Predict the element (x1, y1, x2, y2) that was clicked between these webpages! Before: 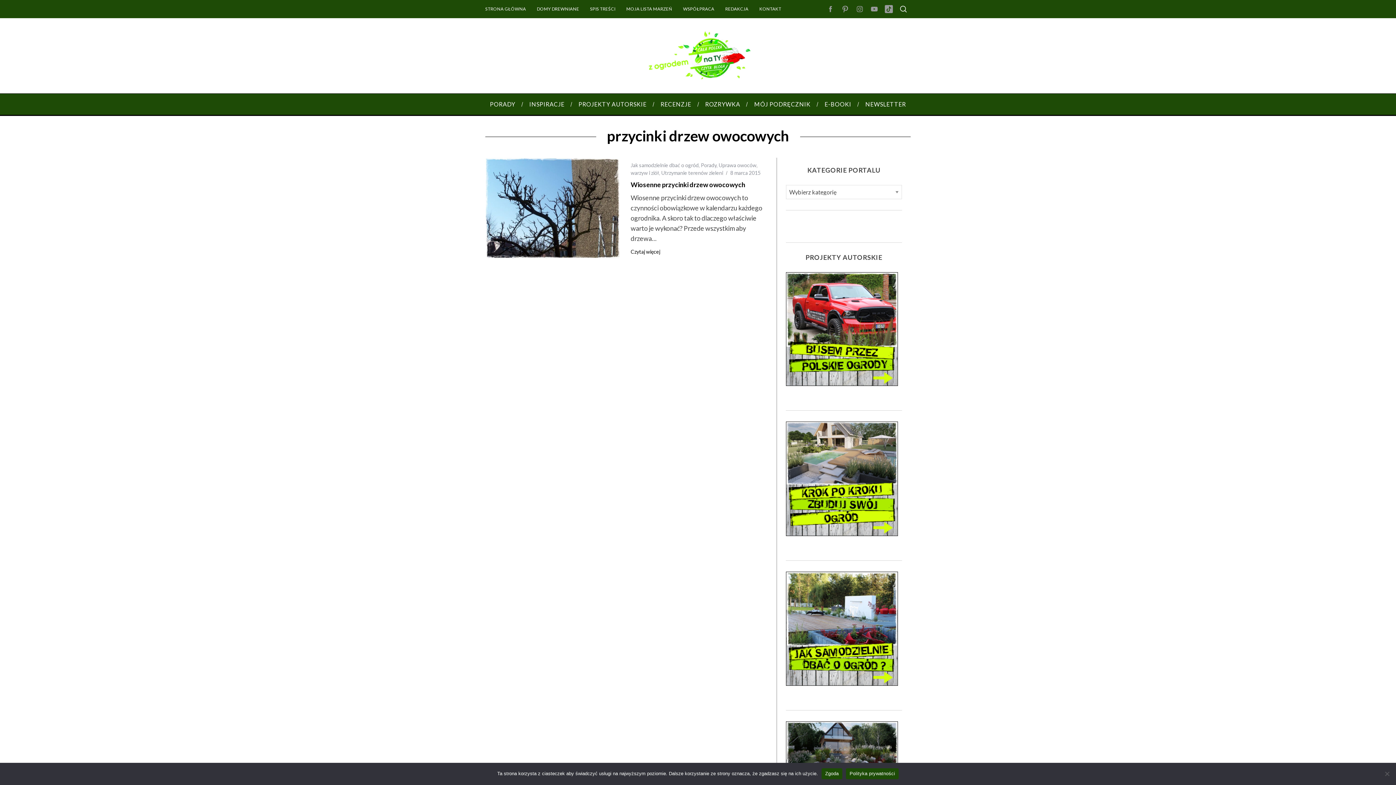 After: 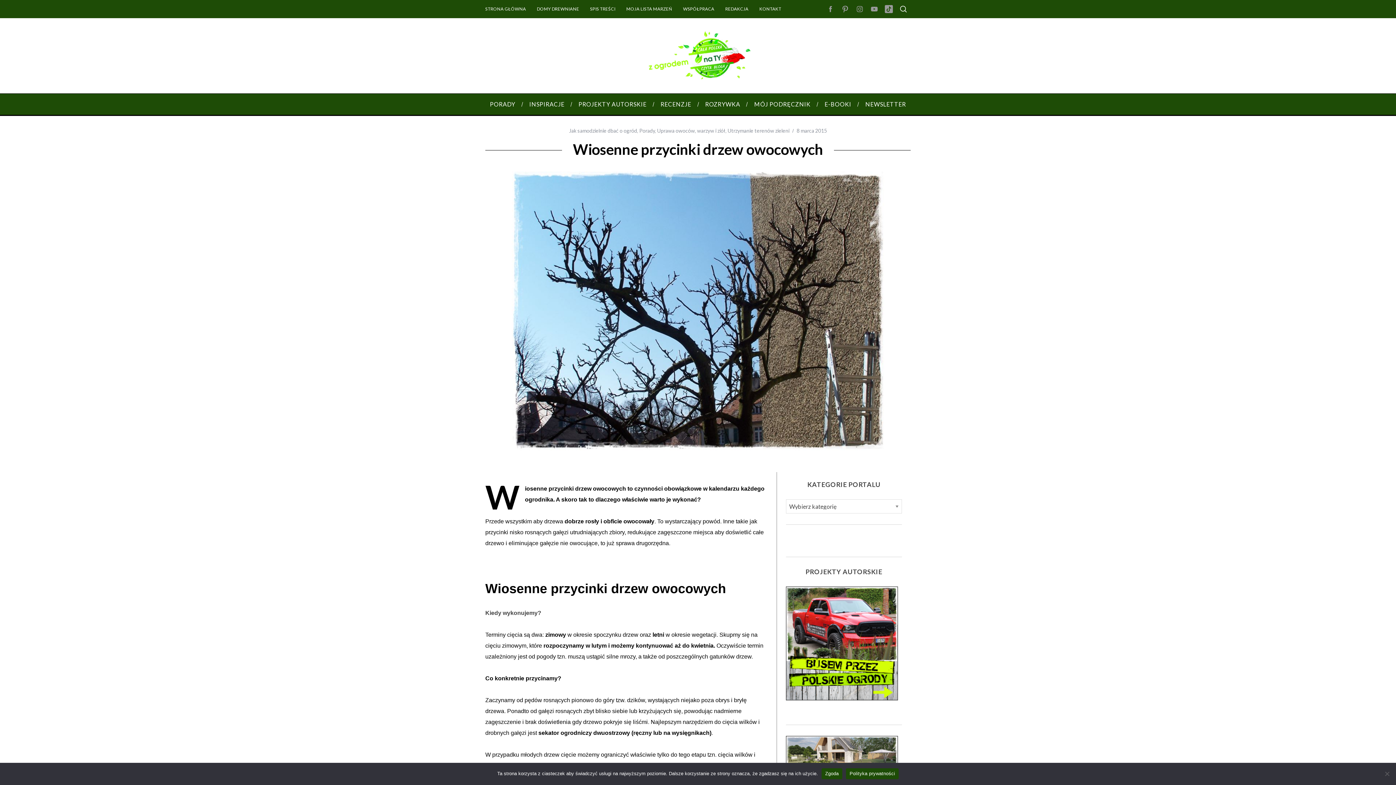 Action: bbox: (485, 157, 620, 258)